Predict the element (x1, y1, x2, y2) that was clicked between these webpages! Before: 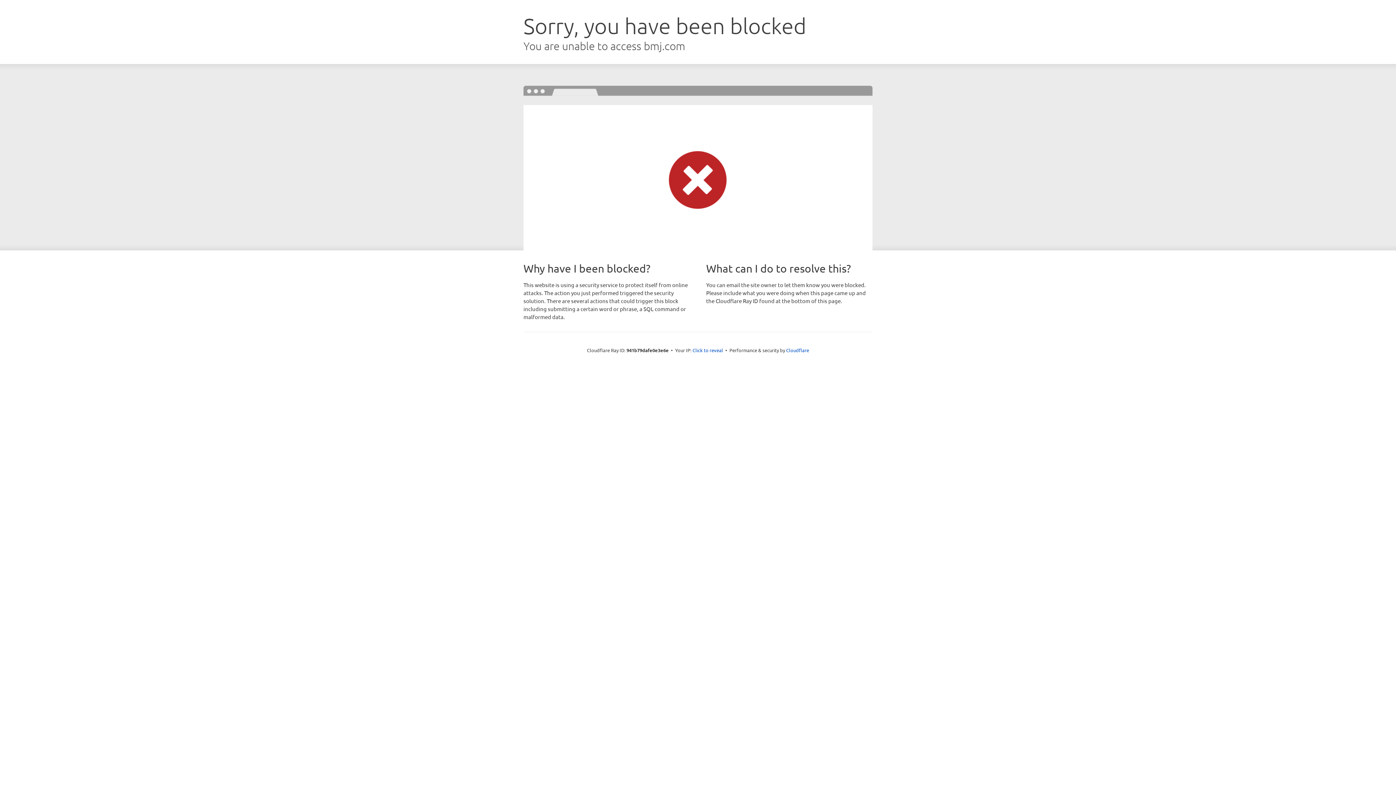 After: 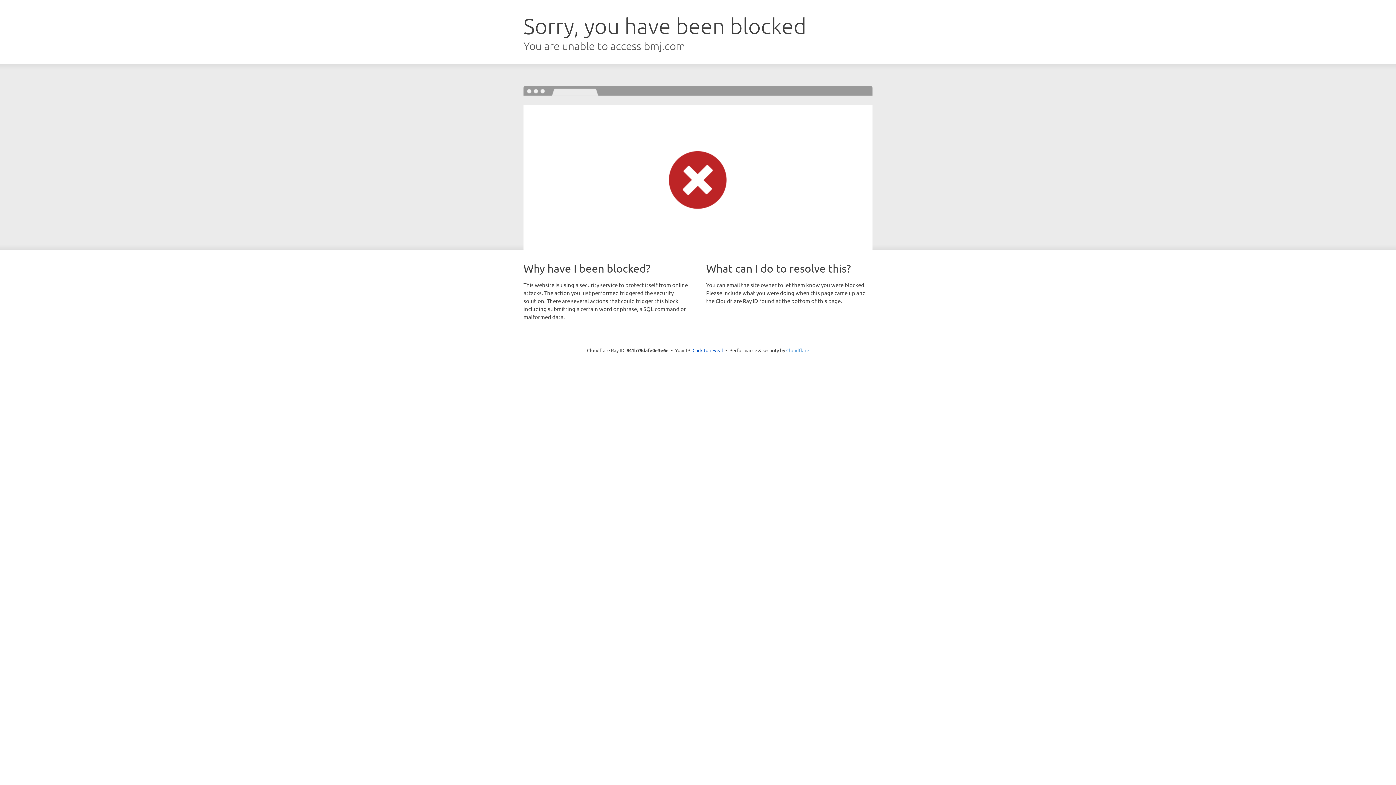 Action: bbox: (786, 347, 809, 353) label: Cloudflare